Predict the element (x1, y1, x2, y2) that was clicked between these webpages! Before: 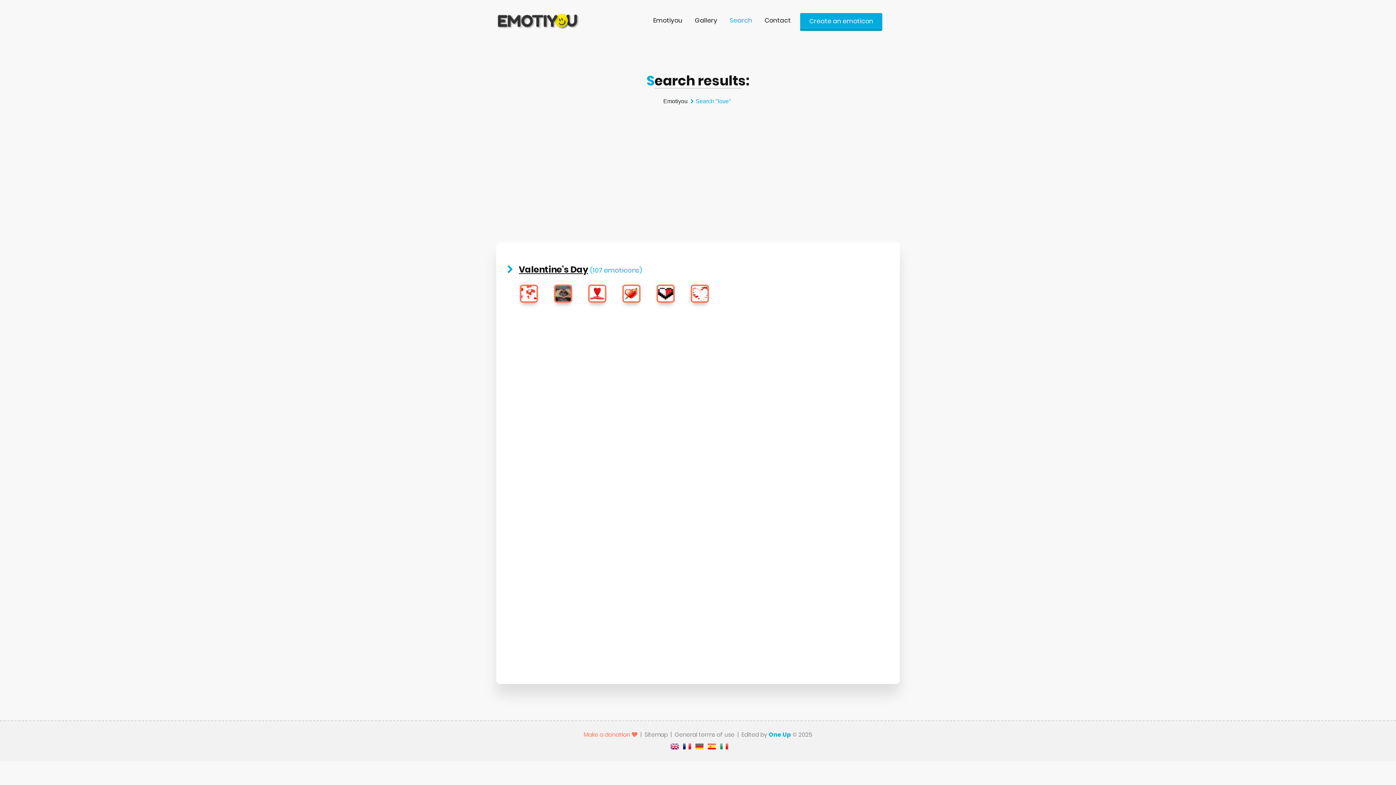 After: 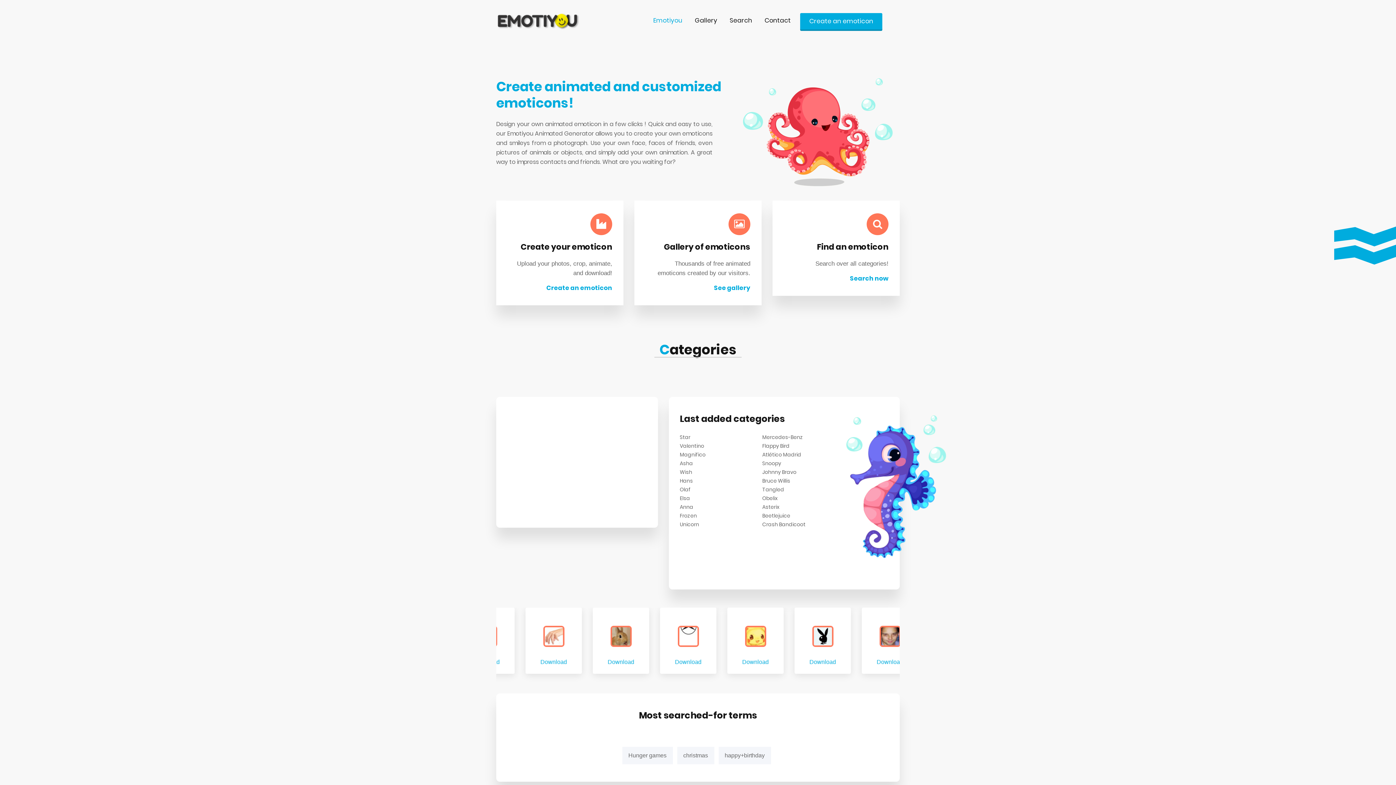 Action: label: Emotiyou bbox: (663, 98, 687, 104)